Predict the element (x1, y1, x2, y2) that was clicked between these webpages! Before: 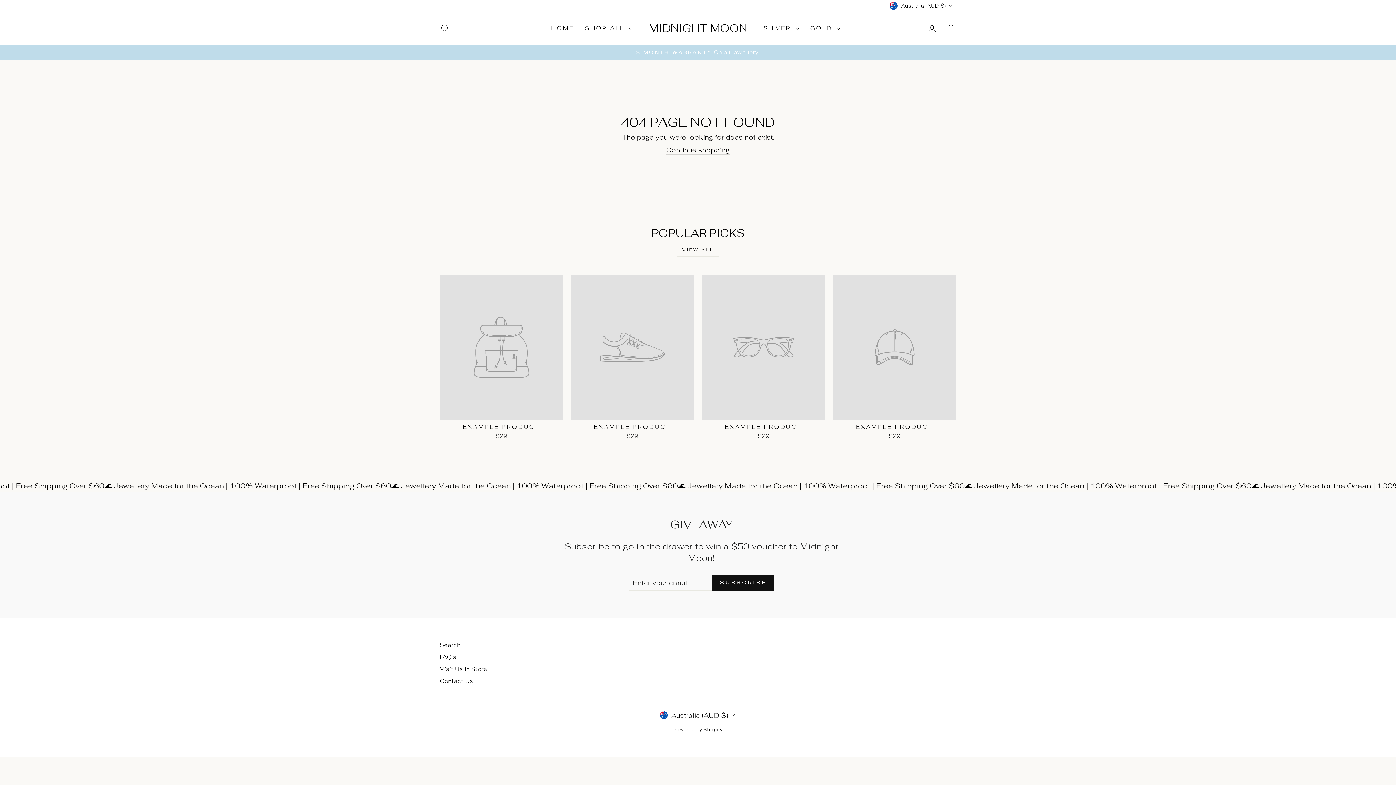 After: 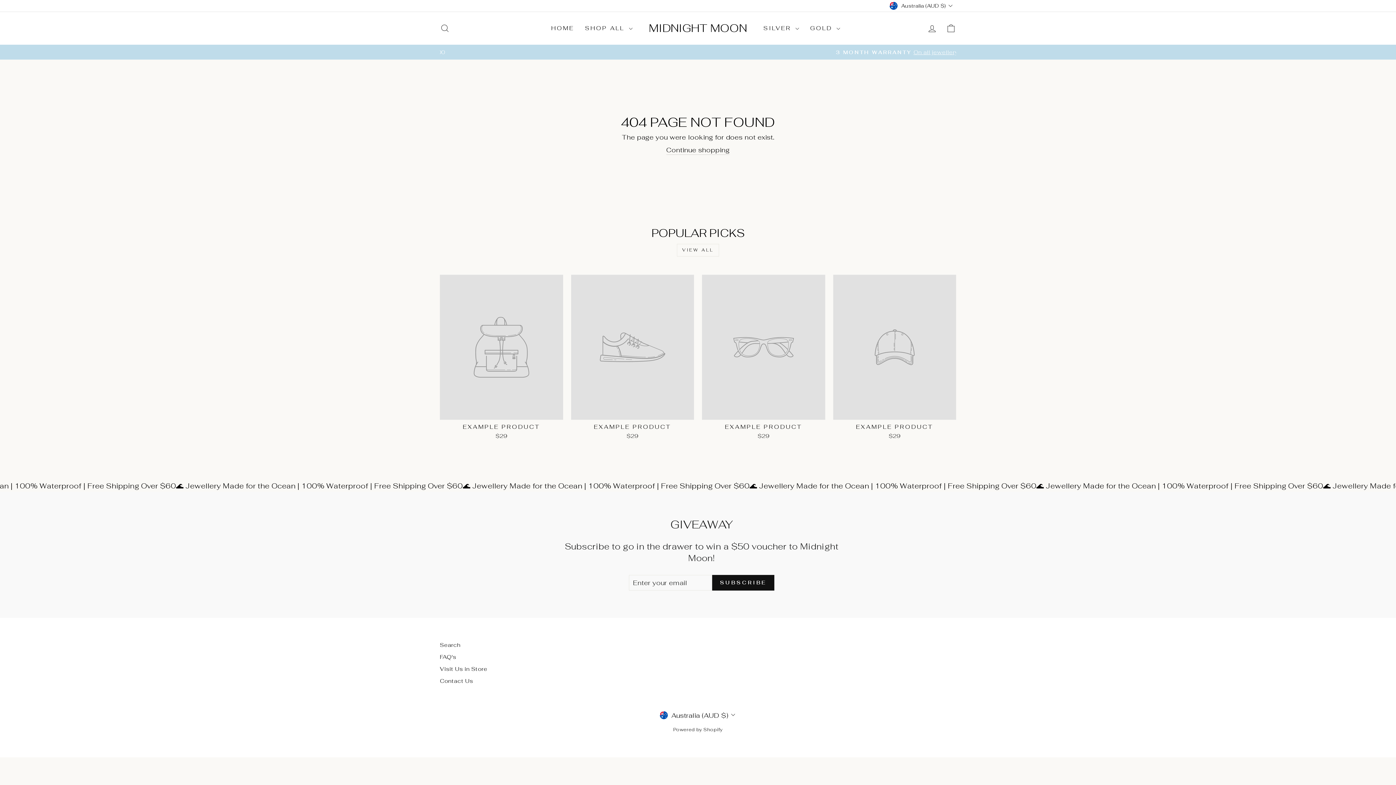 Action: label: EXAMPLE PRODUCT
$29 bbox: (571, 275, 694, 441)